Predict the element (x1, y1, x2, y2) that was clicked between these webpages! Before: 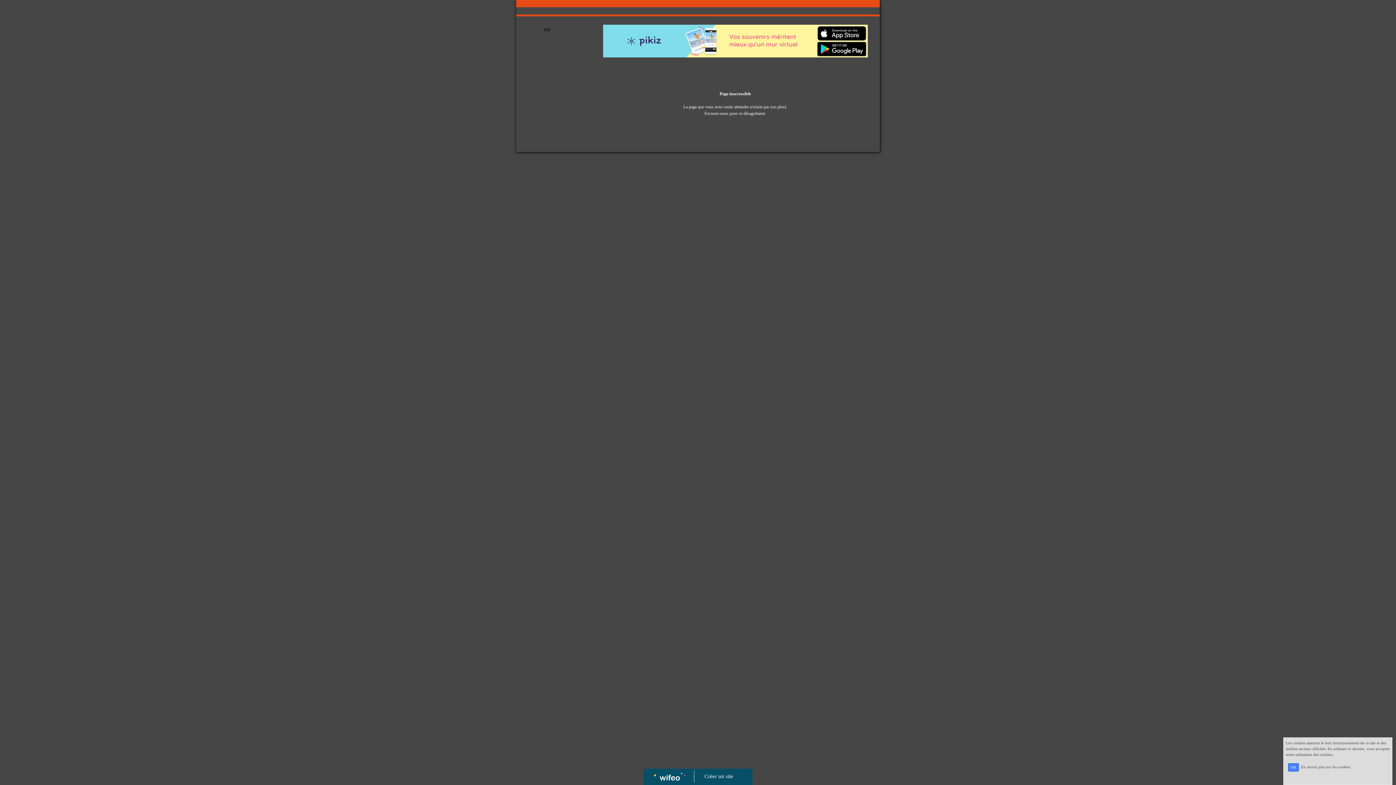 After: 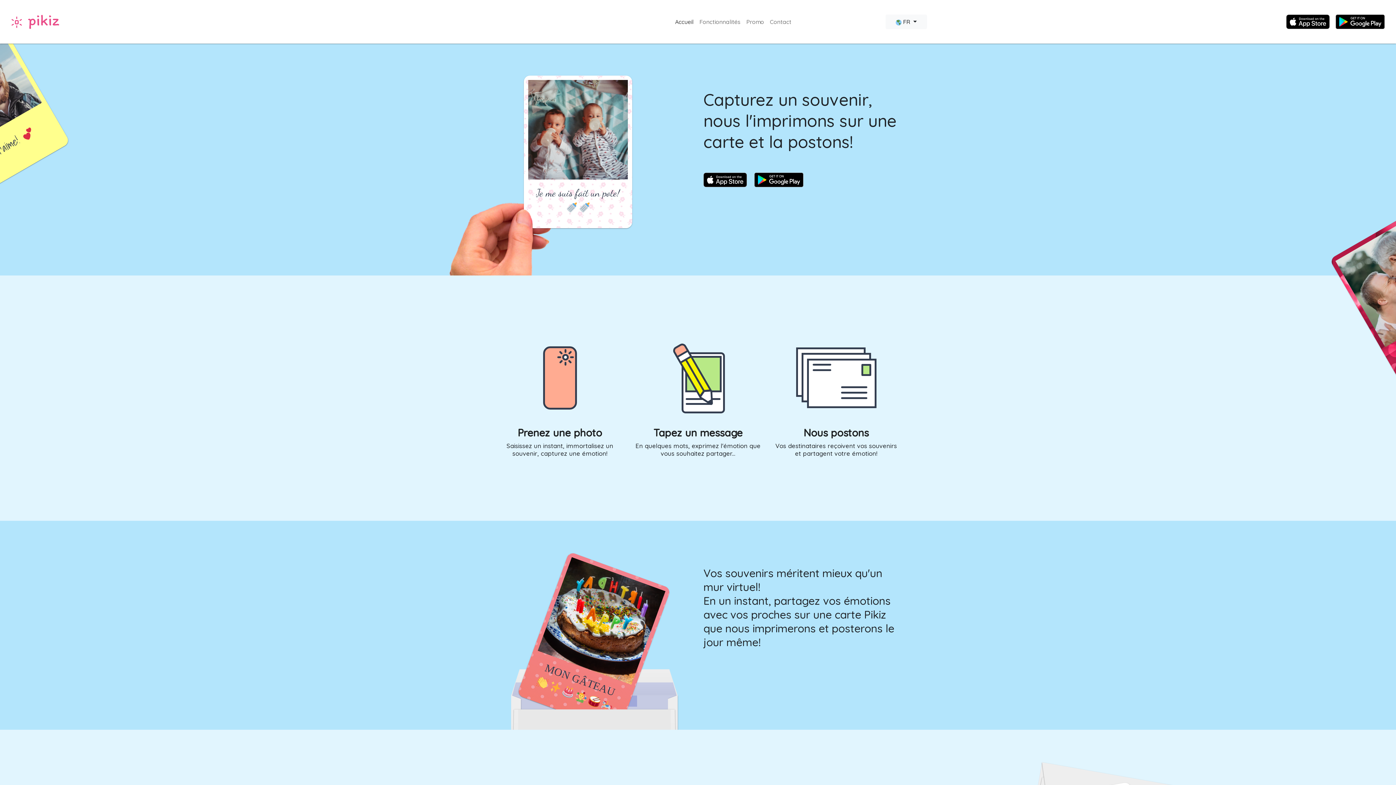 Action: bbox: (603, 38, 867, 43)